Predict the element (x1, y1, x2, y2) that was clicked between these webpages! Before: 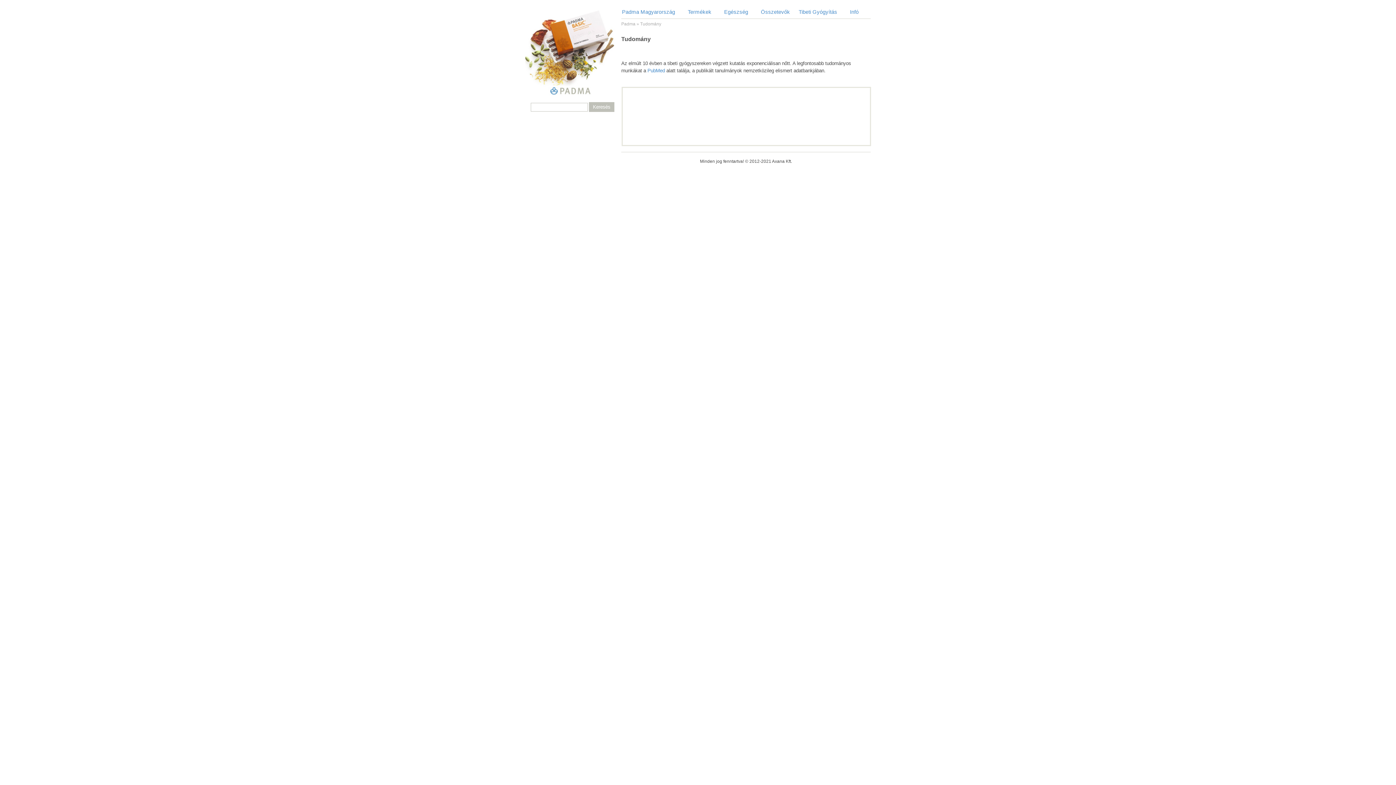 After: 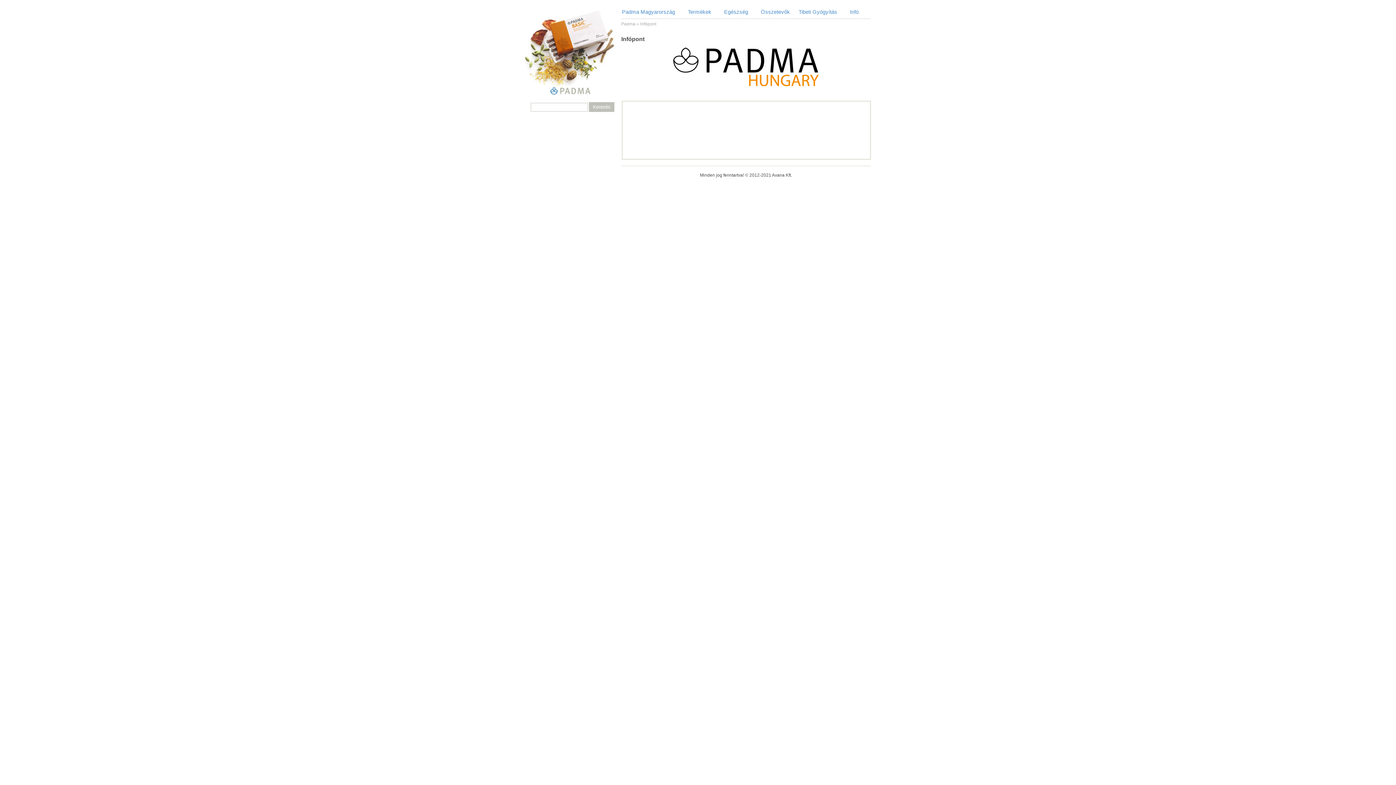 Action: bbox: (849, 5, 870, 18) label: Infó
»